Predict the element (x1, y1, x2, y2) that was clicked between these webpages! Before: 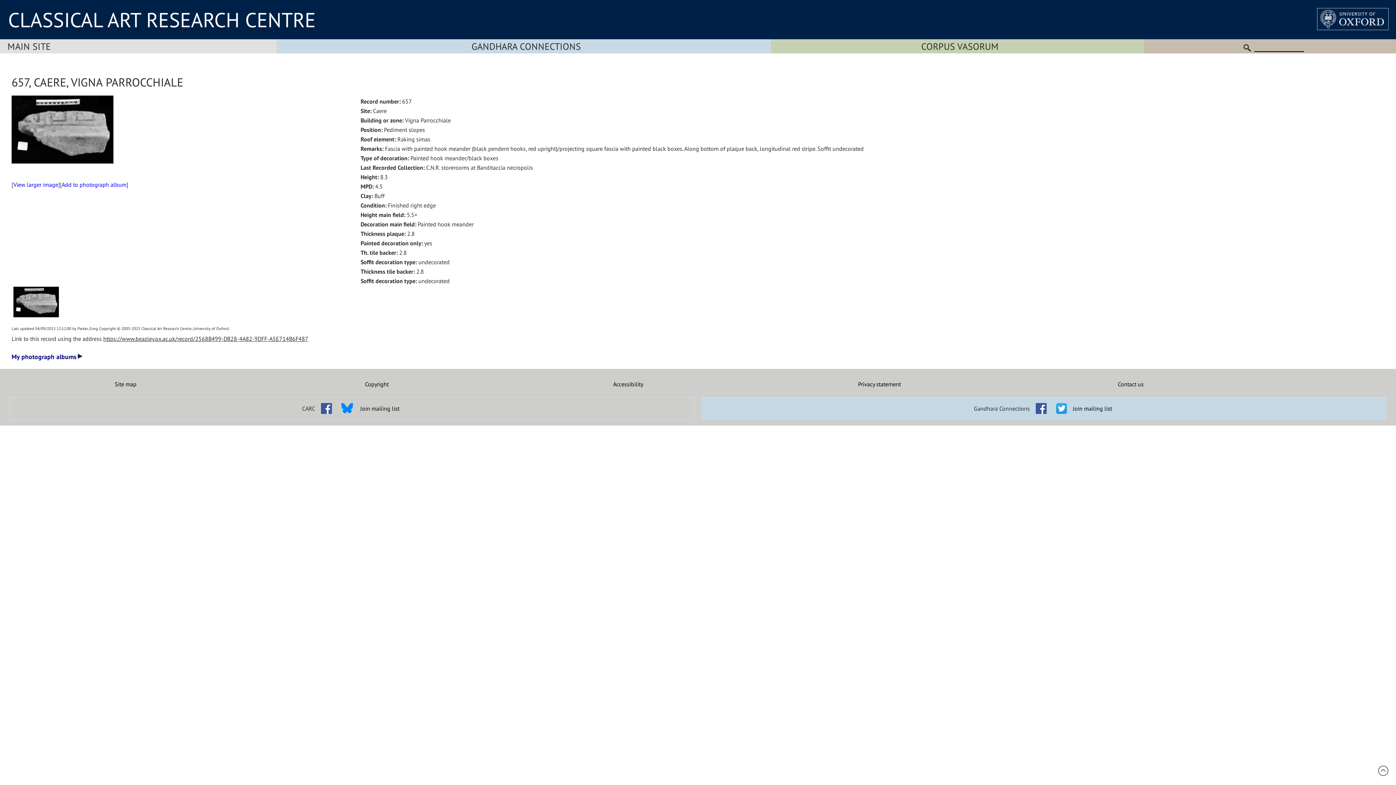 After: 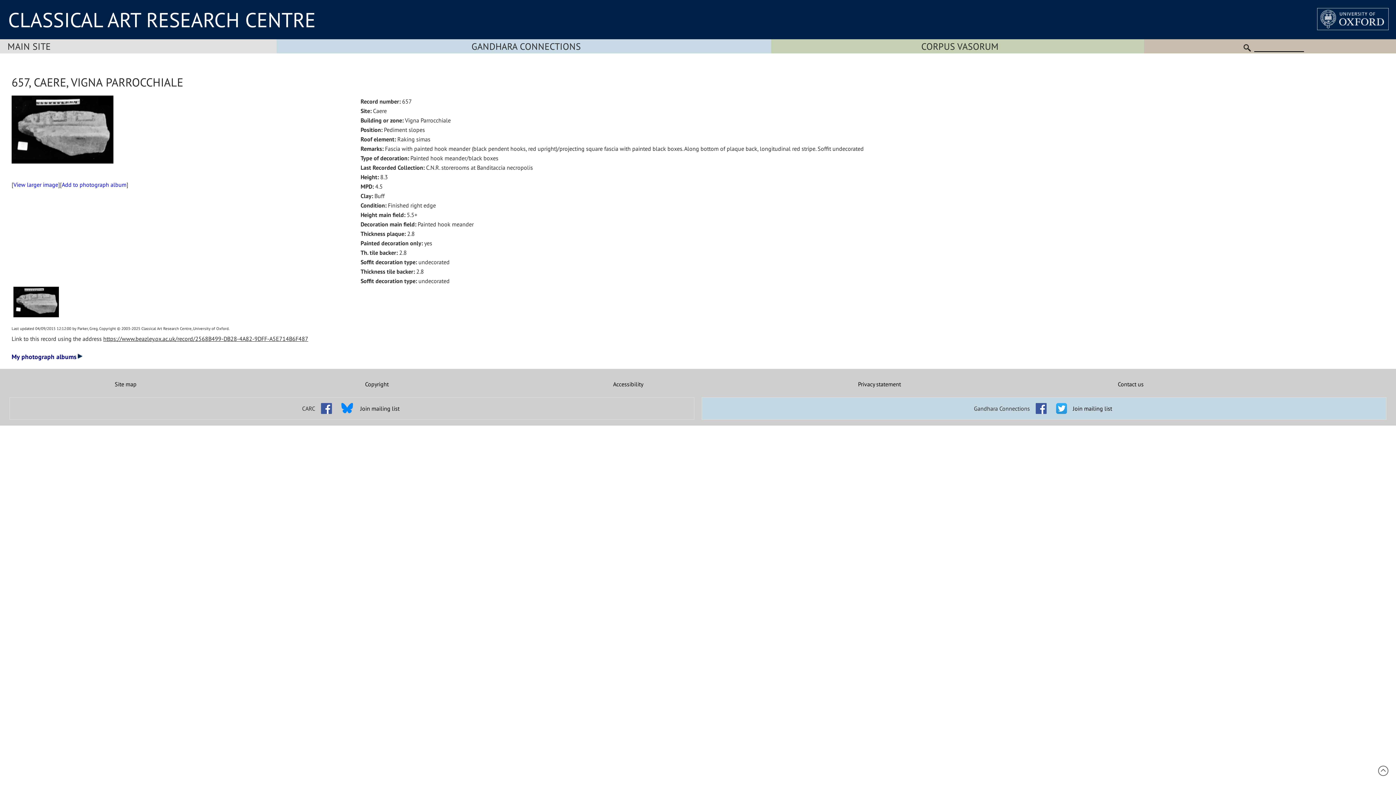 Action: bbox: (341, 407, 353, 415)